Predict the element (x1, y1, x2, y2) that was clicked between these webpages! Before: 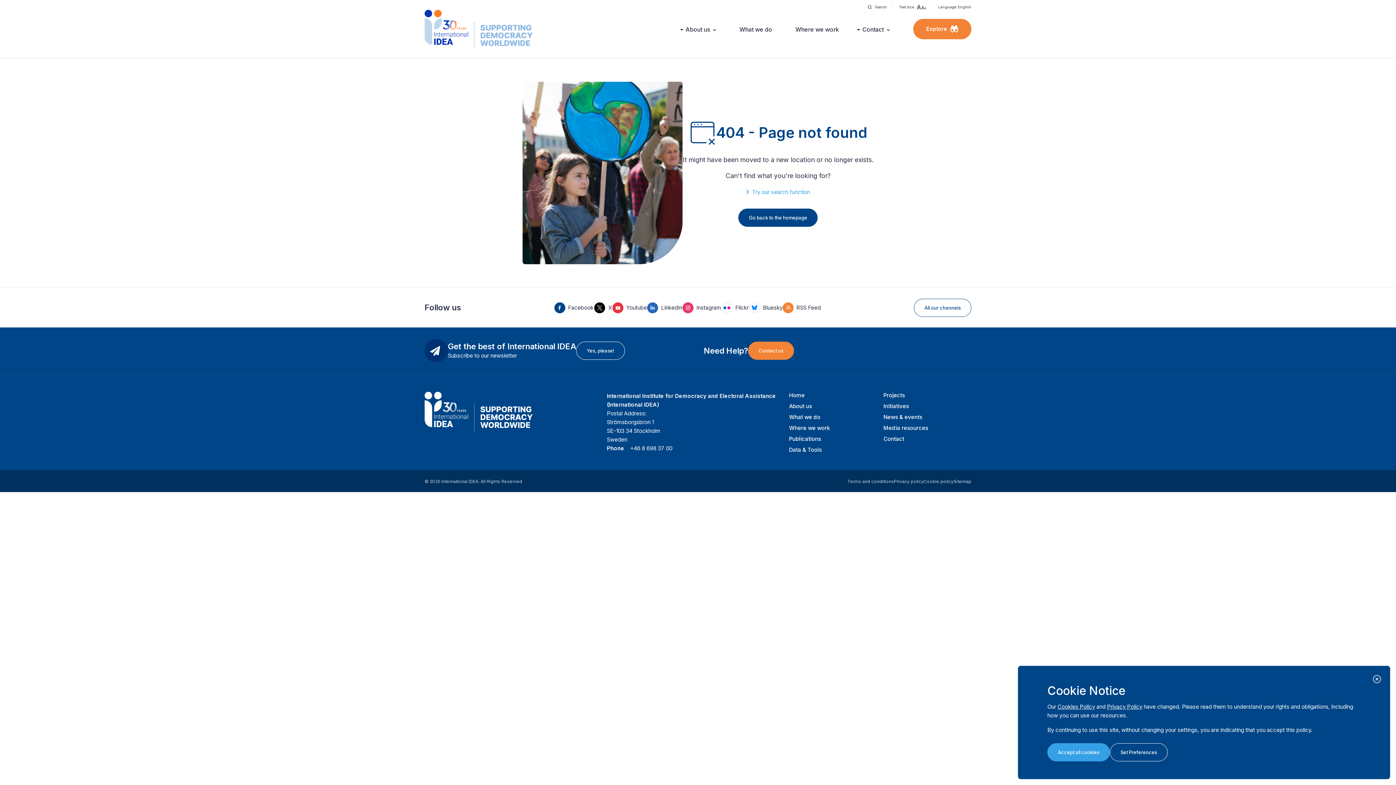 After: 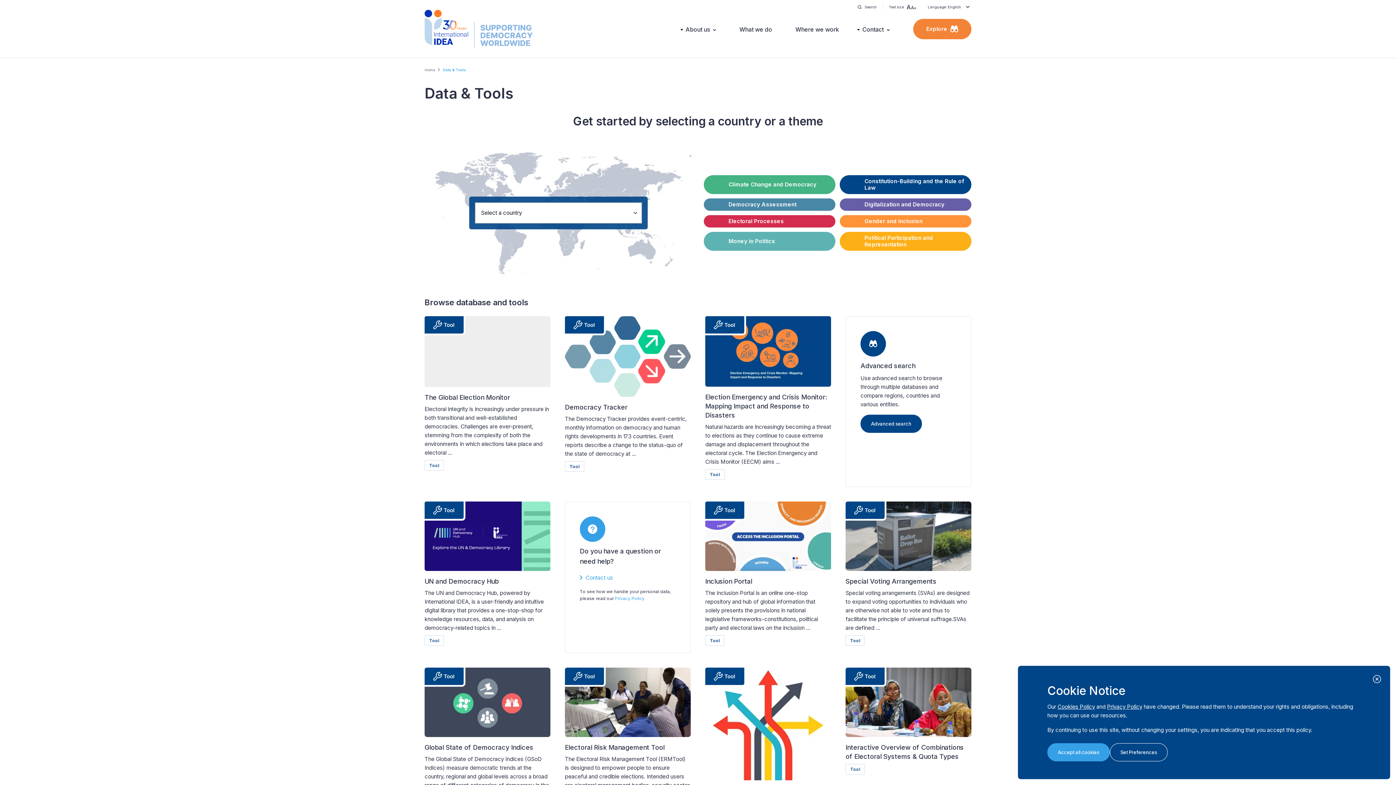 Action: label: Data & Tools bbox: (789, 446, 822, 453)